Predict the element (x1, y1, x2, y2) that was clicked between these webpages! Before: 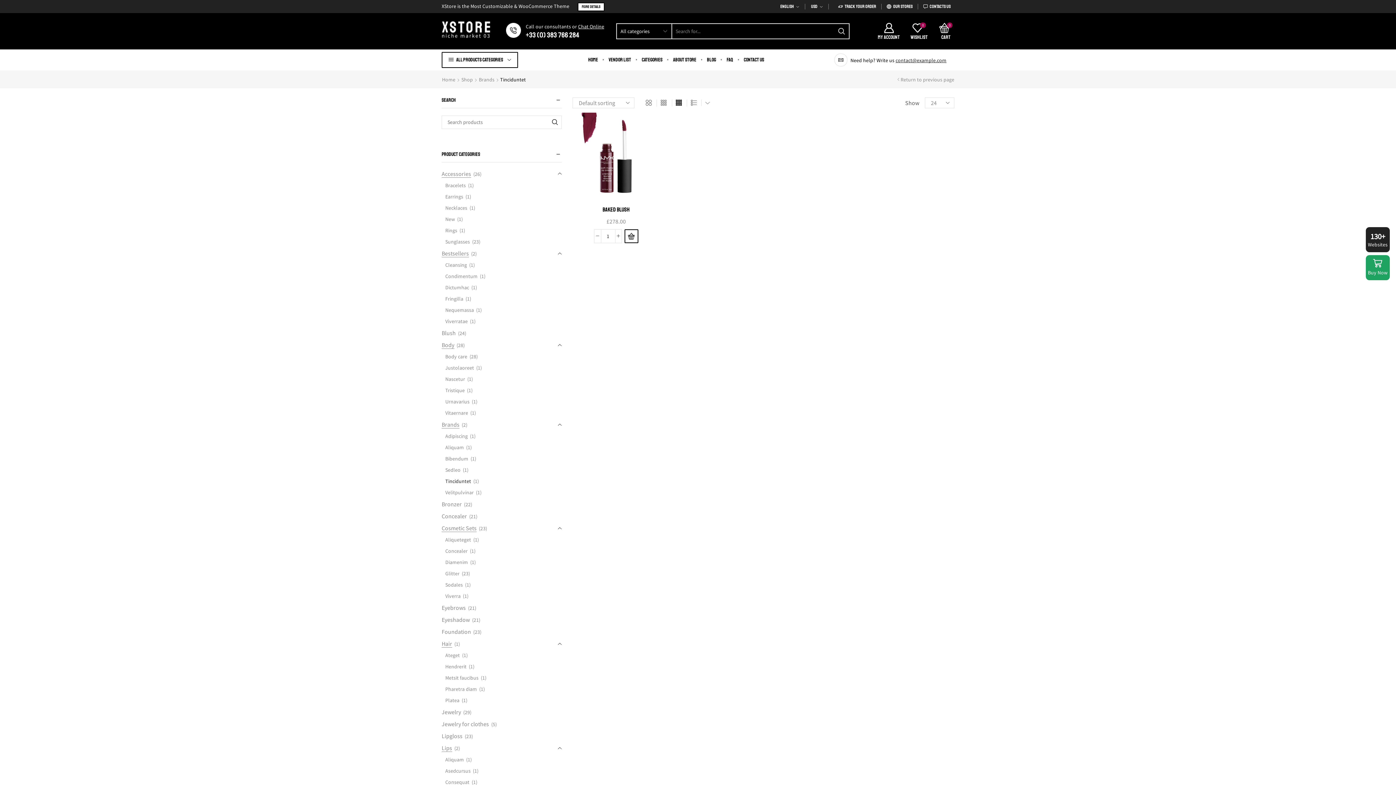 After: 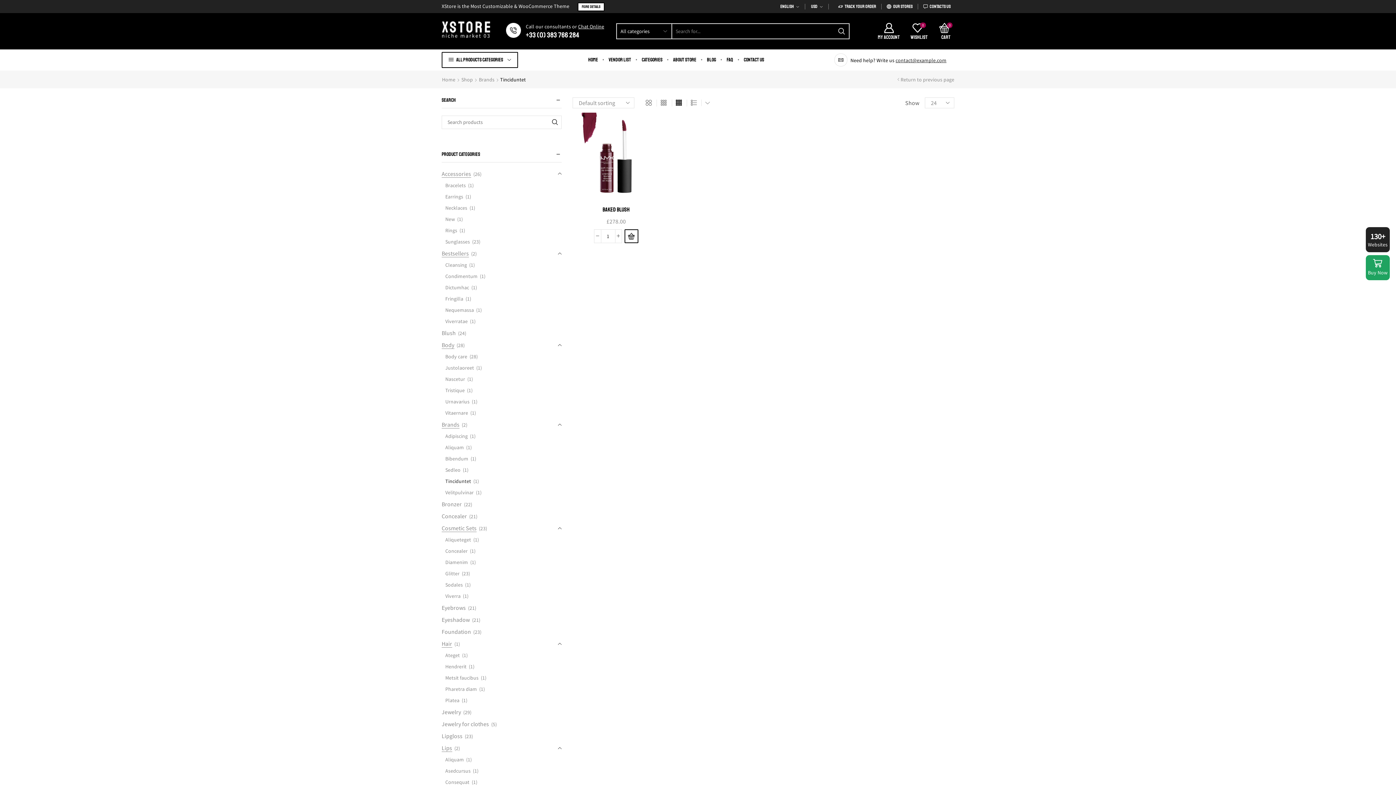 Action: label: Buy Now bbox: (1366, 255, 1390, 280)